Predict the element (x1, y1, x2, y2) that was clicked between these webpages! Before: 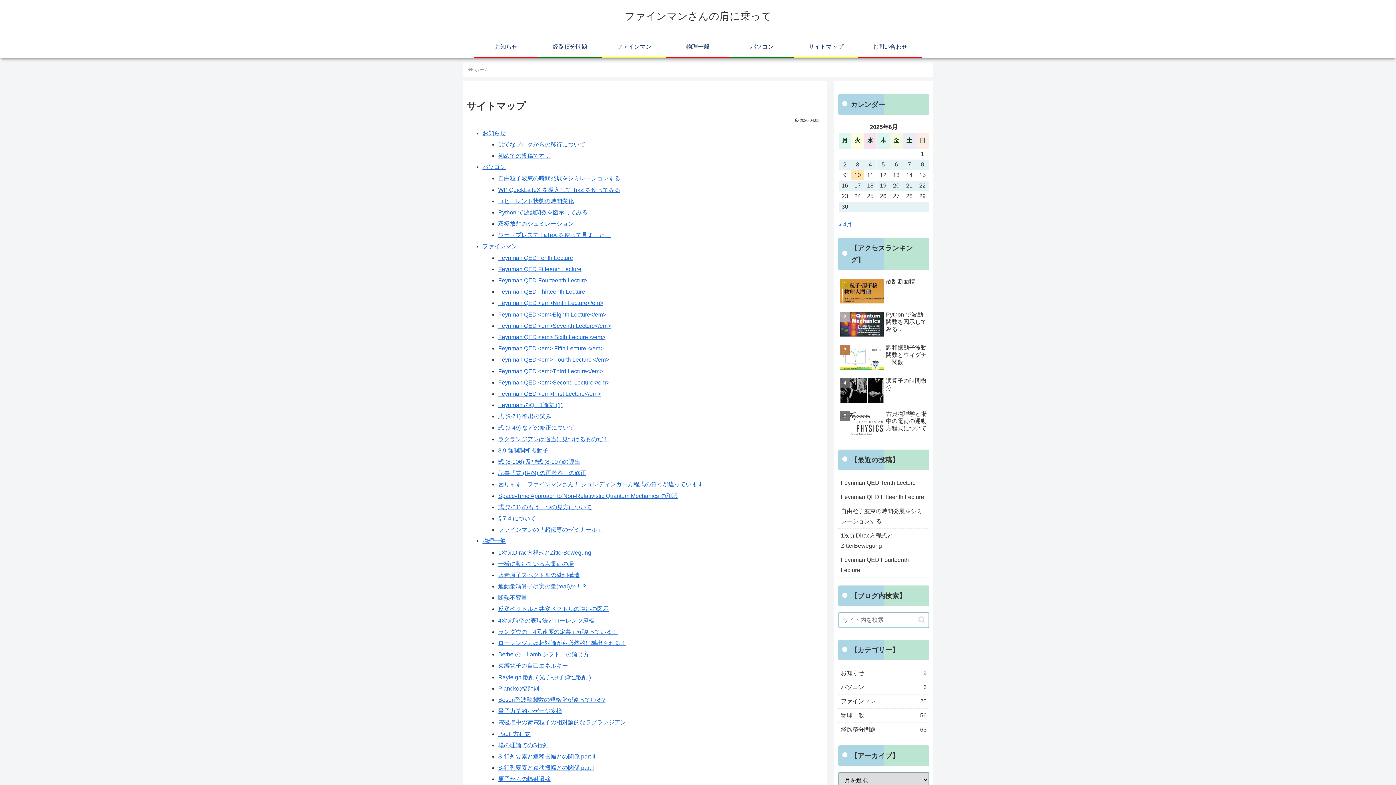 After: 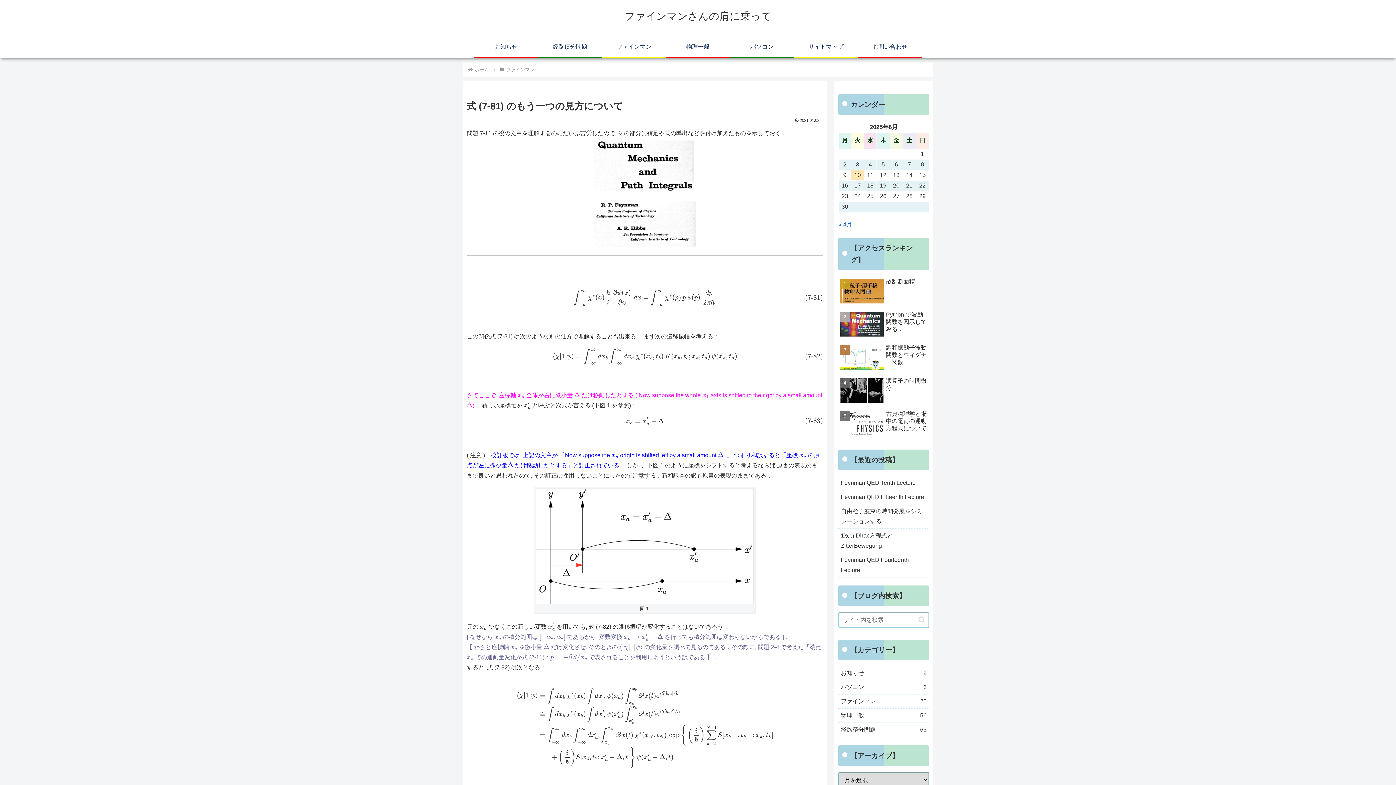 Action: label: 式 (7-81) のもう一つの見方について bbox: (498, 504, 592, 510)